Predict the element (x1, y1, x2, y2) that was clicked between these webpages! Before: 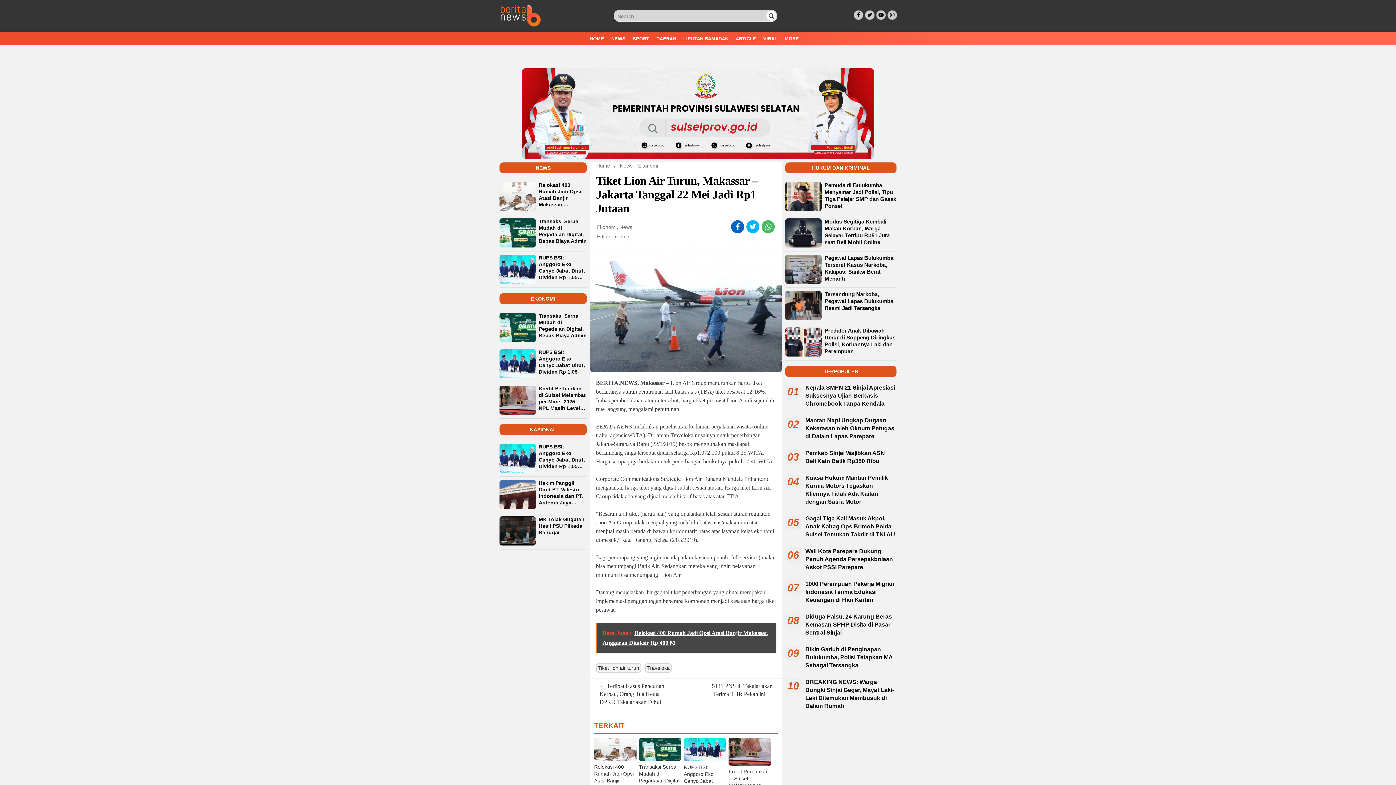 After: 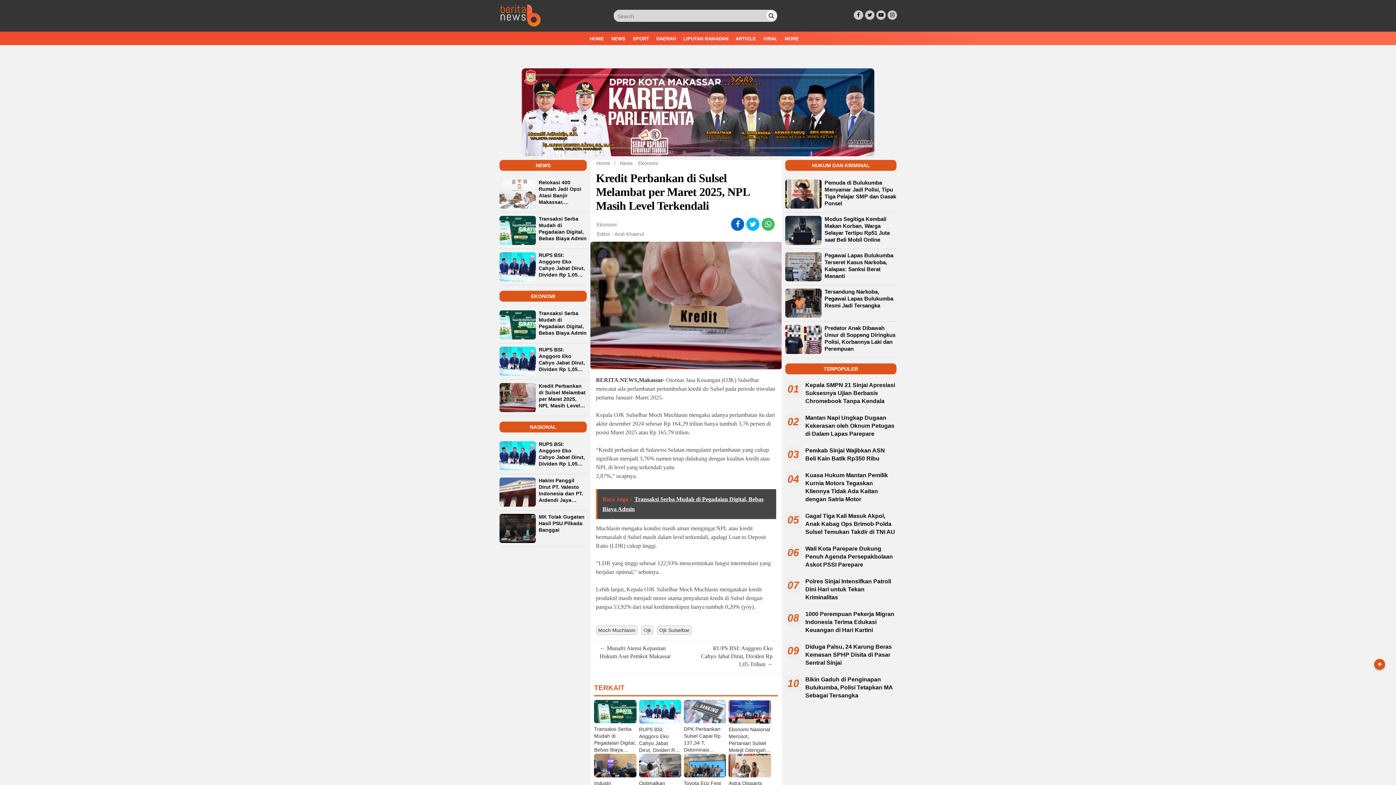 Action: label: Kredit Perbankan di Sulsel Melambat per Maret 2025, NPL Masih Level Terkendali bbox: (728, 761, 771, 796)